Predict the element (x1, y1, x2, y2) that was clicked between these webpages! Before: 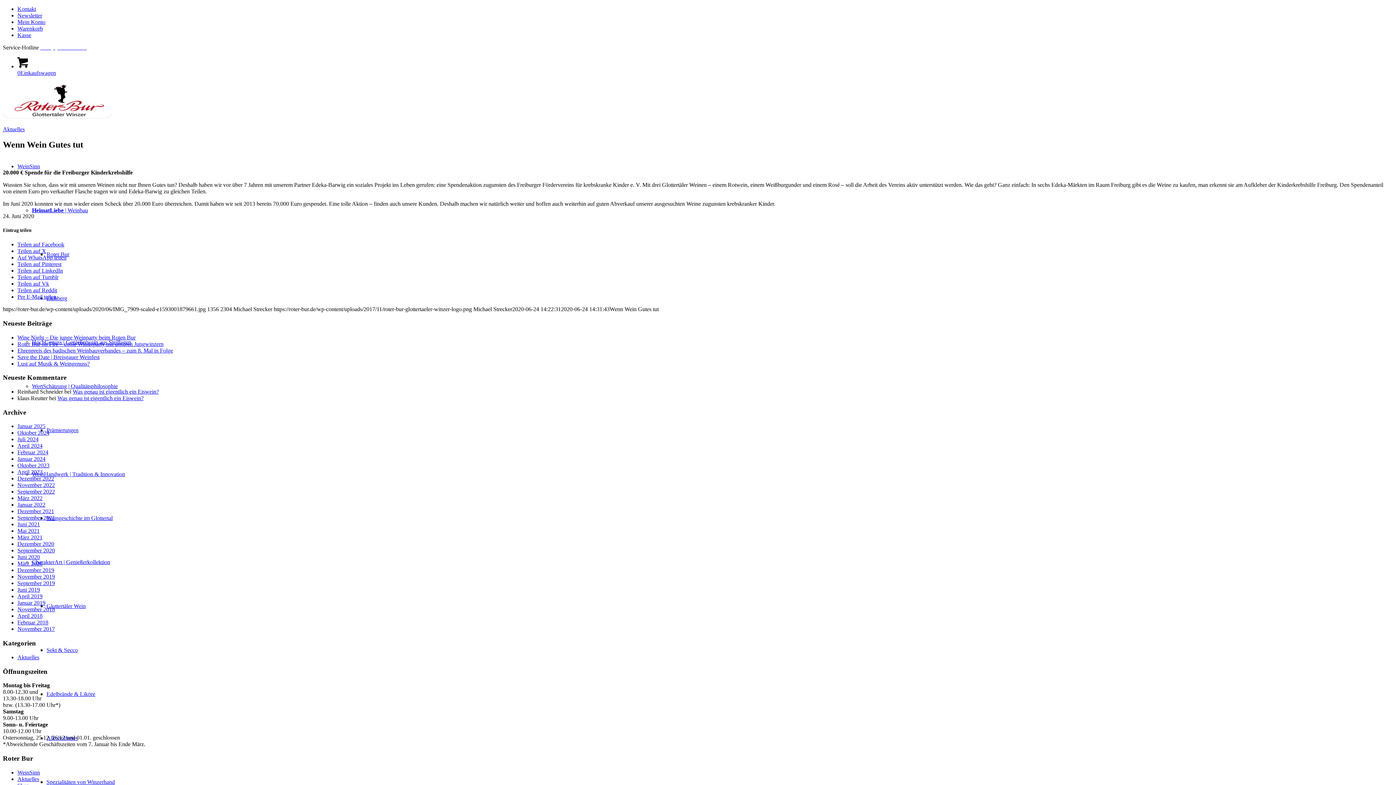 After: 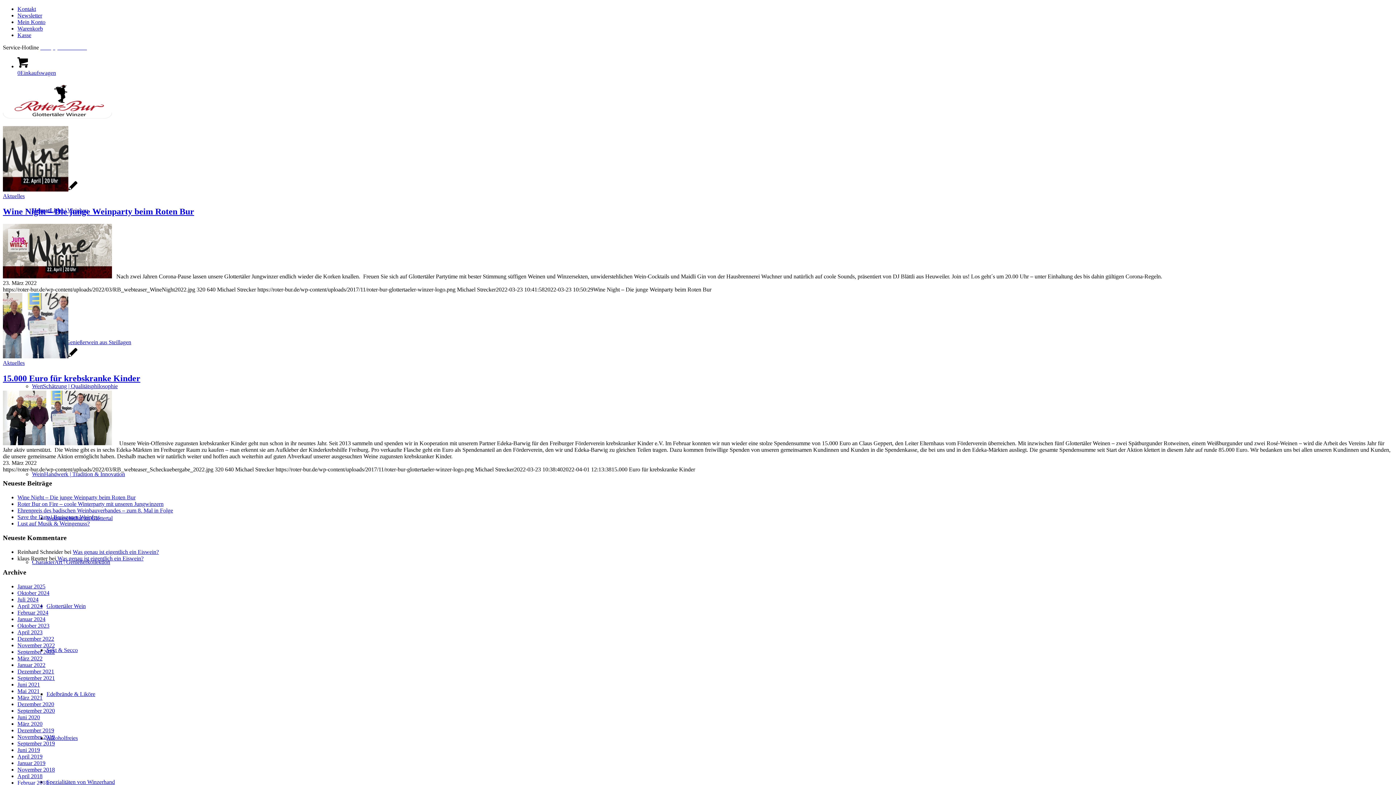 Action: bbox: (17, 495, 42, 501) label: März 2022